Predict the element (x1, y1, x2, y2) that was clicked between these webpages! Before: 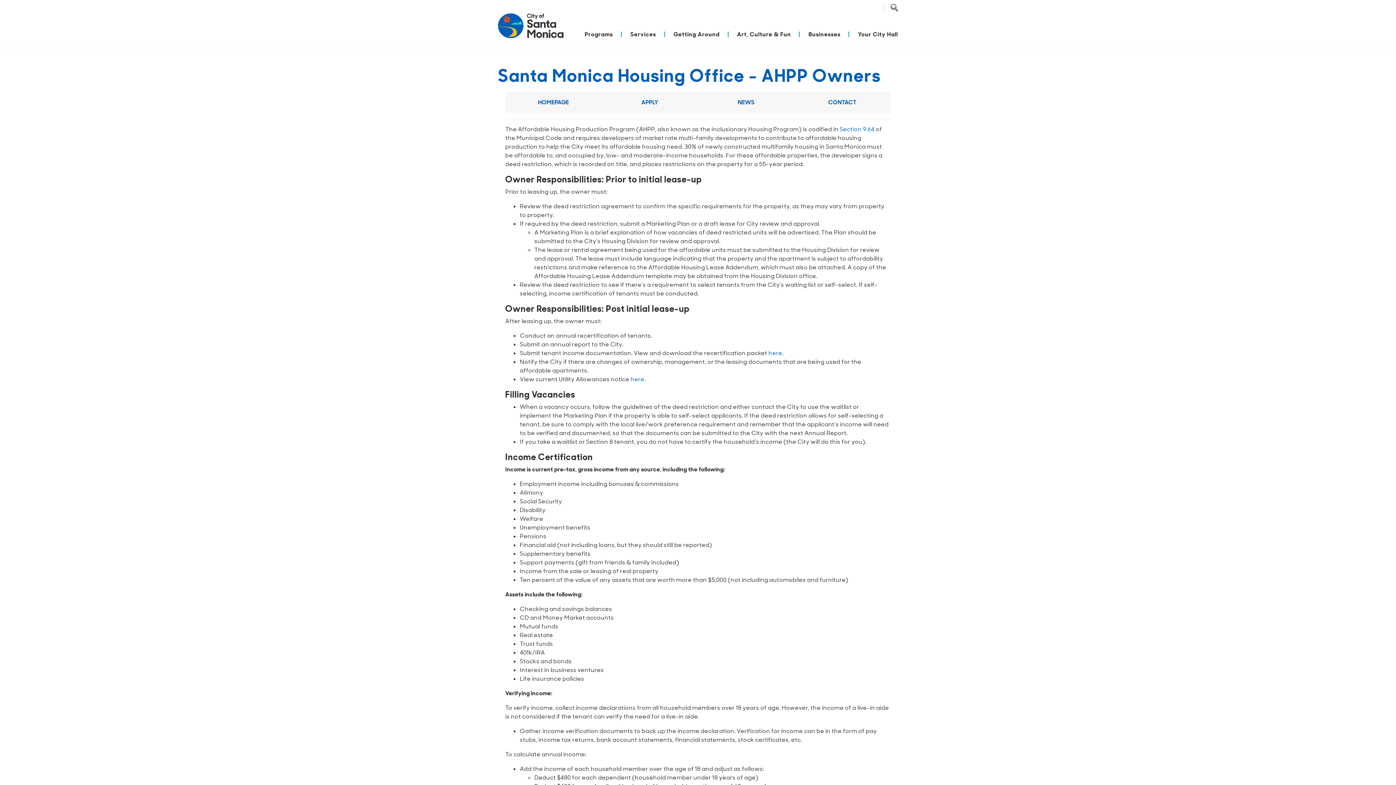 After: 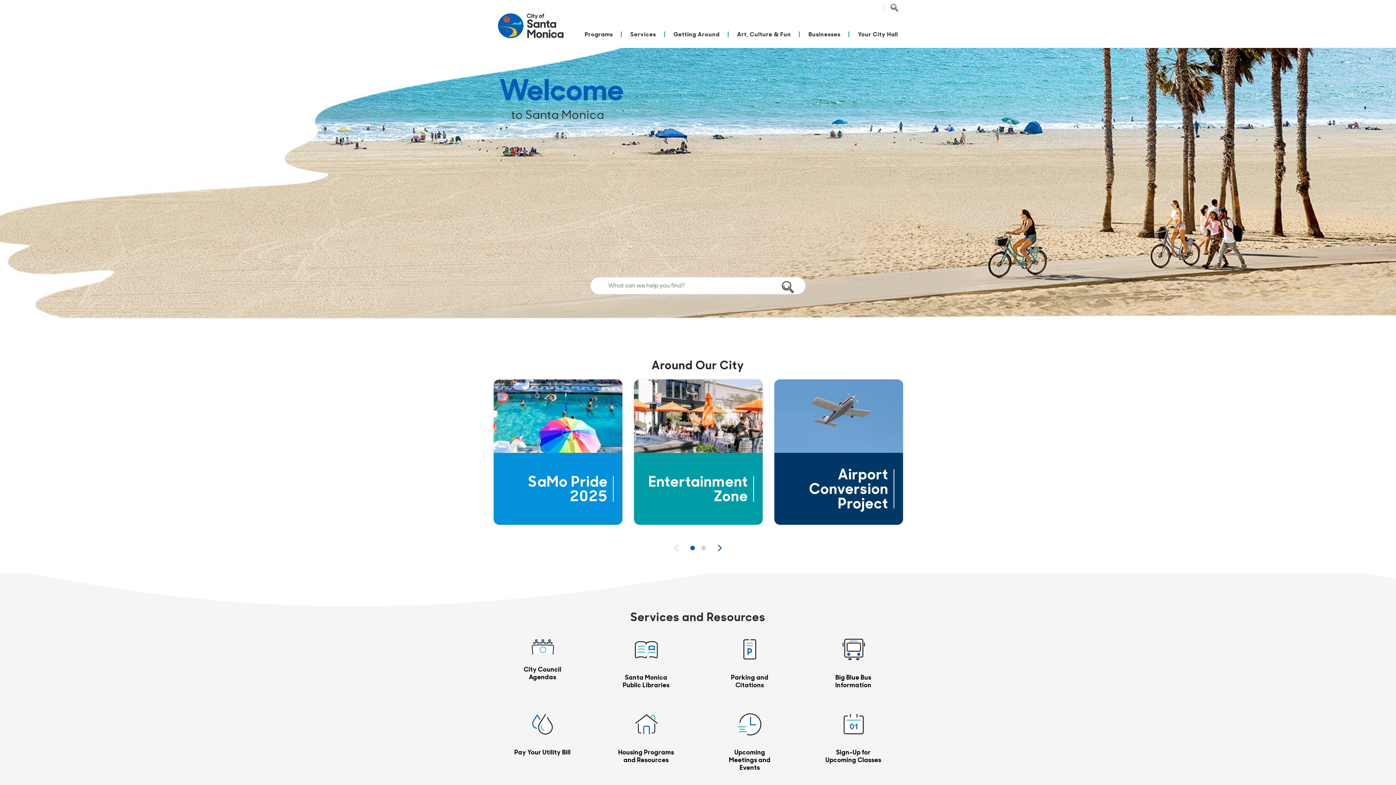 Action: label: Navigate to Home Page bbox: (498, 11, 563, 47)